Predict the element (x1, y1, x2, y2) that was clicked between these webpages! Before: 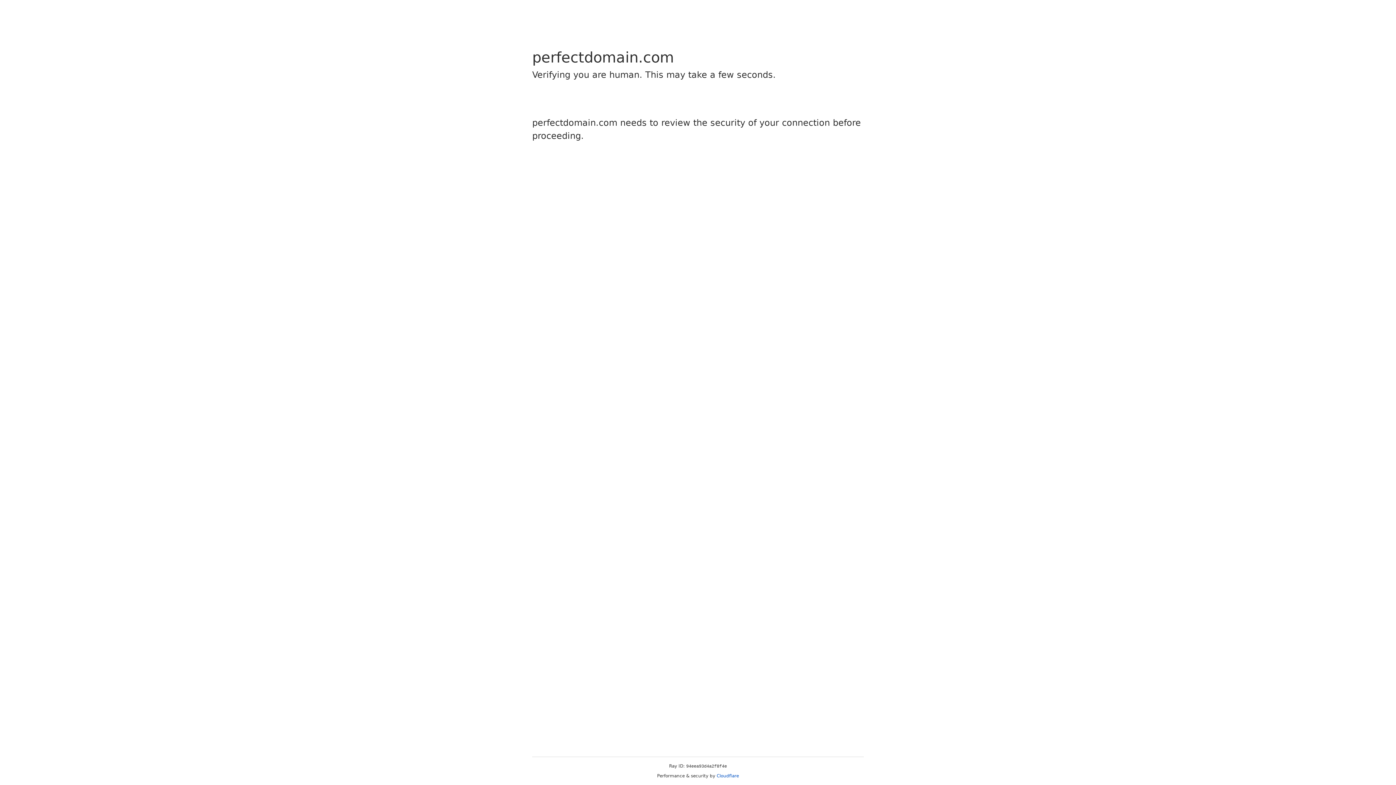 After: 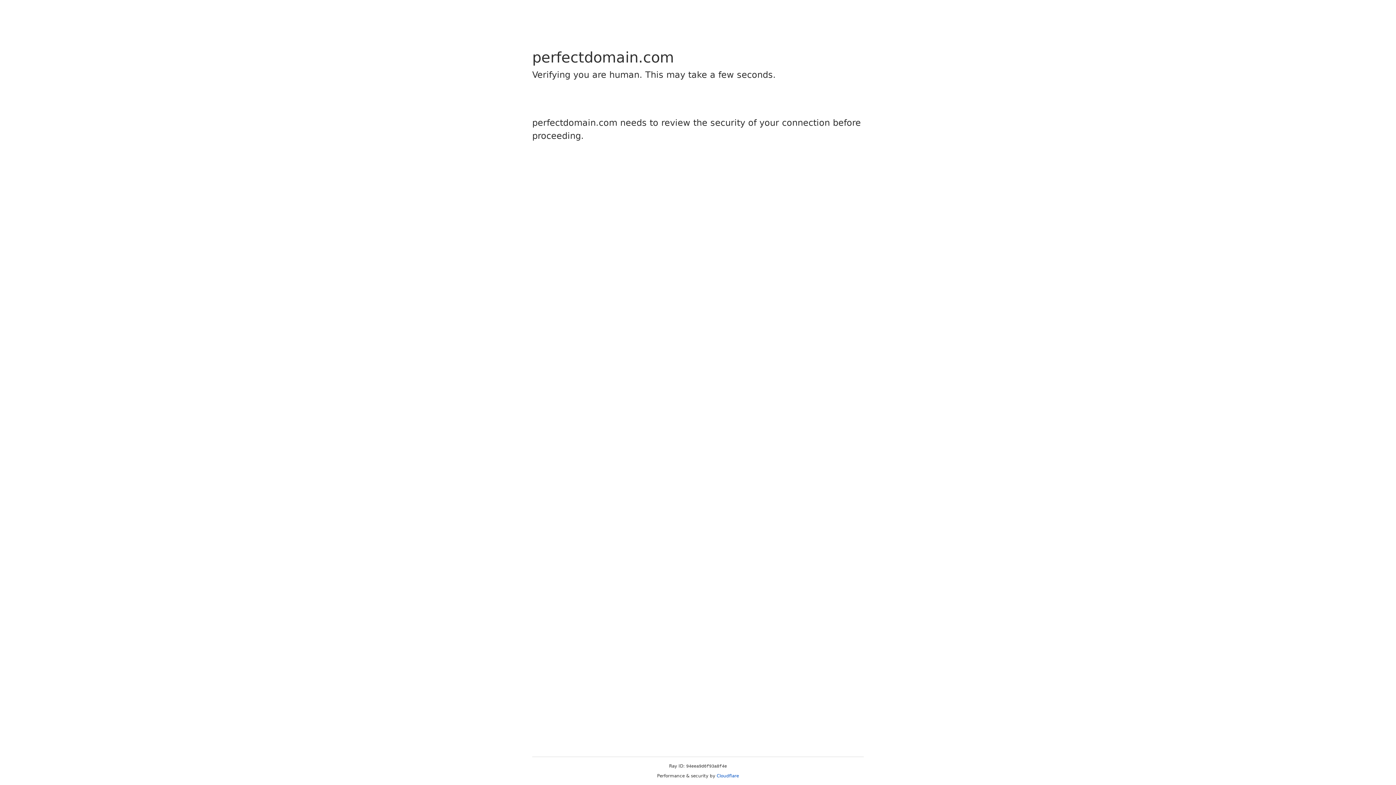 Action: bbox: (716, 773, 739, 778) label: Cloudflare